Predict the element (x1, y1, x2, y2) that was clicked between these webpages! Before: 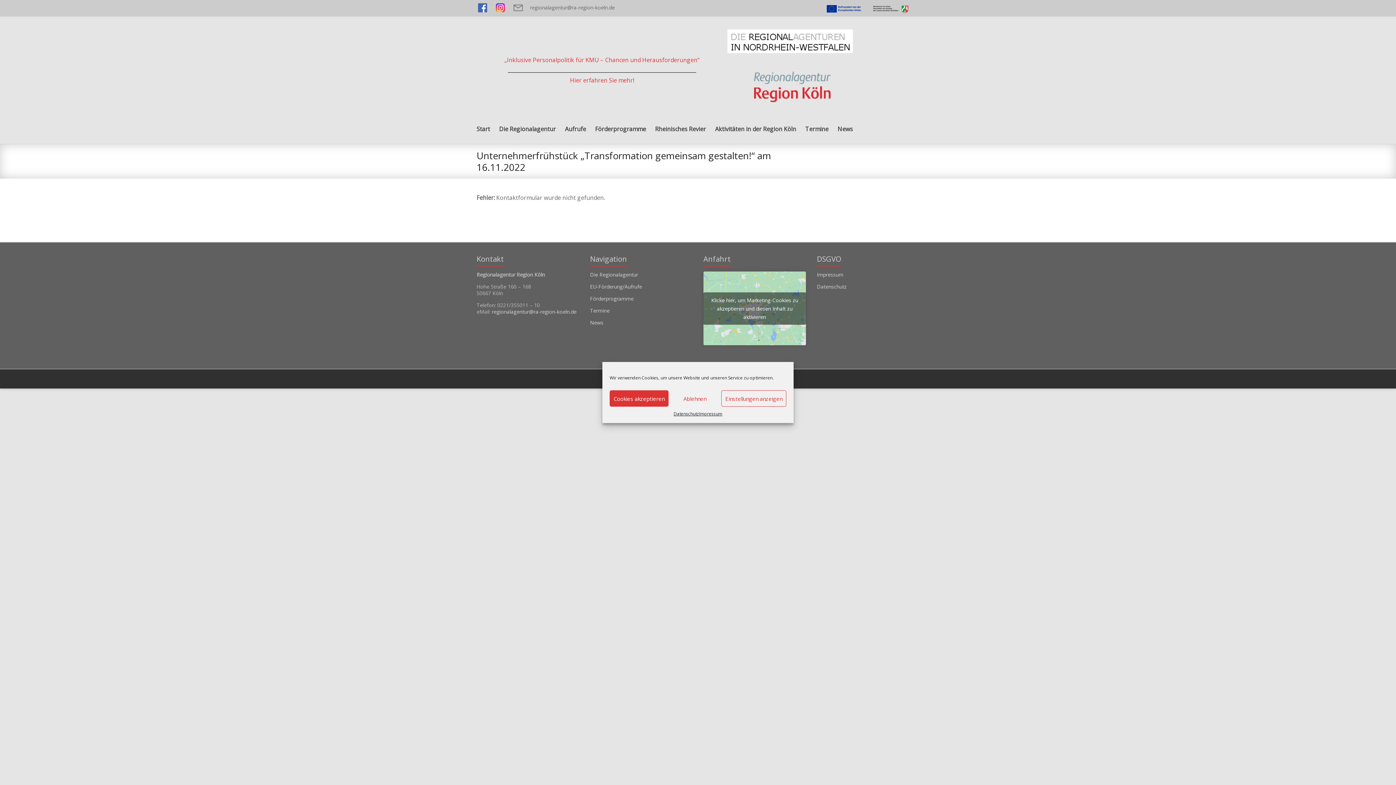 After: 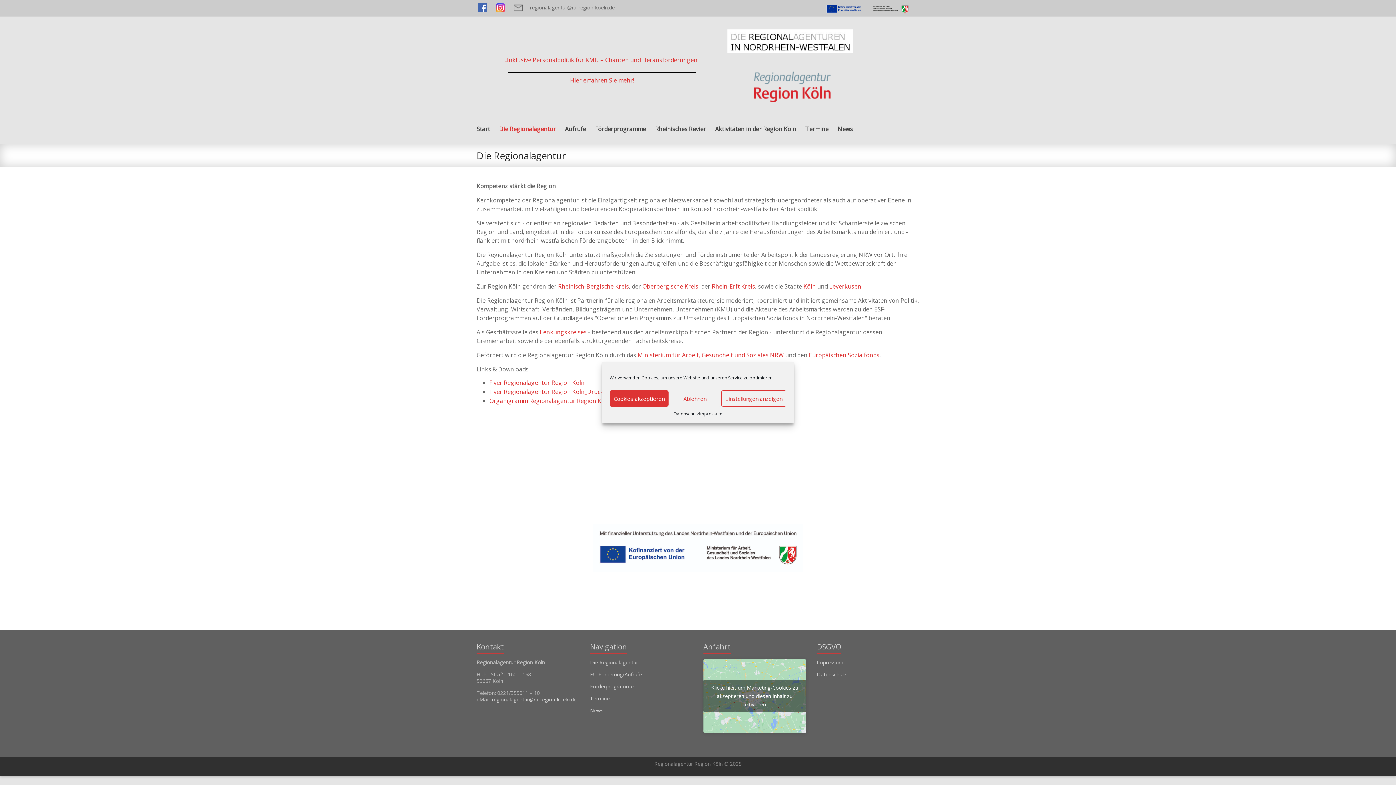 Action: bbox: (499, 119, 556, 138) label: Die Regionalagentur